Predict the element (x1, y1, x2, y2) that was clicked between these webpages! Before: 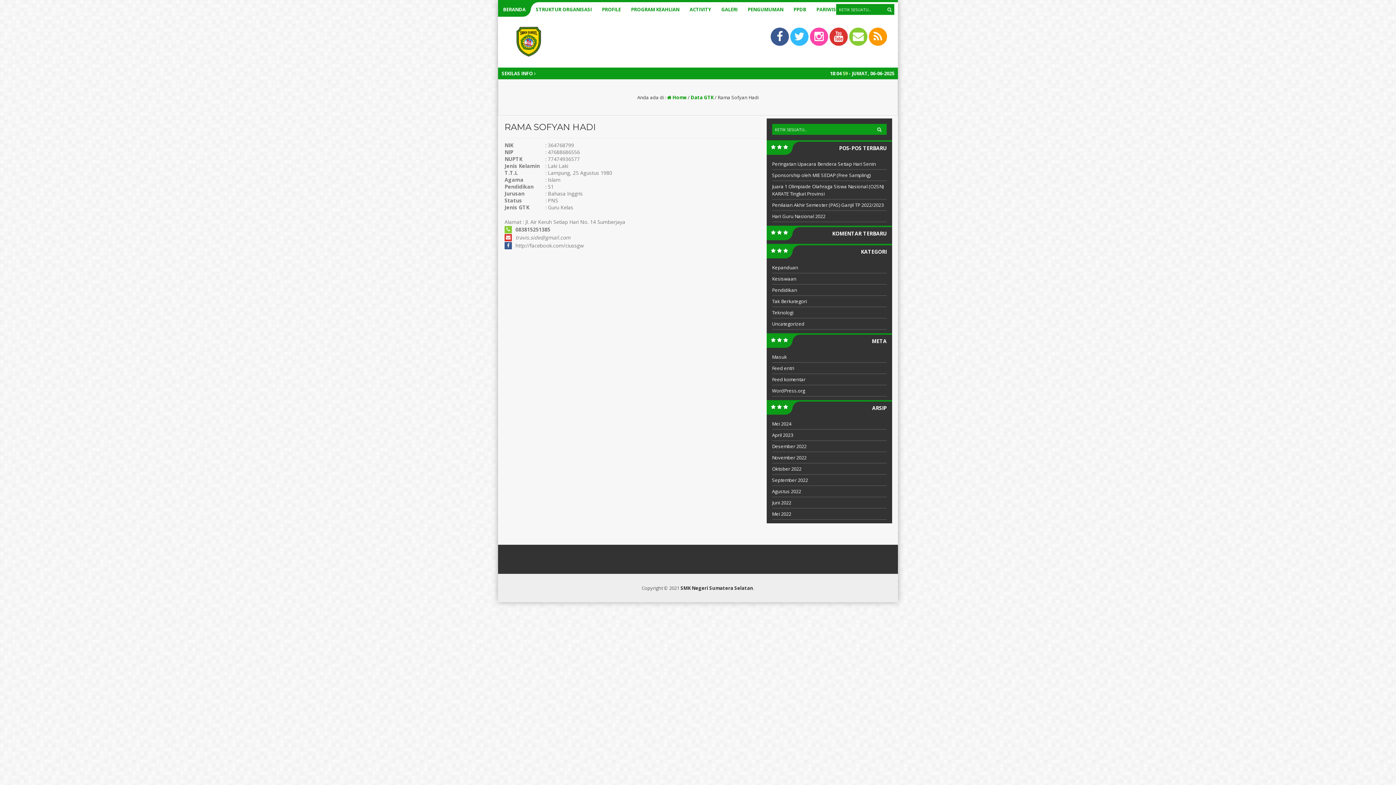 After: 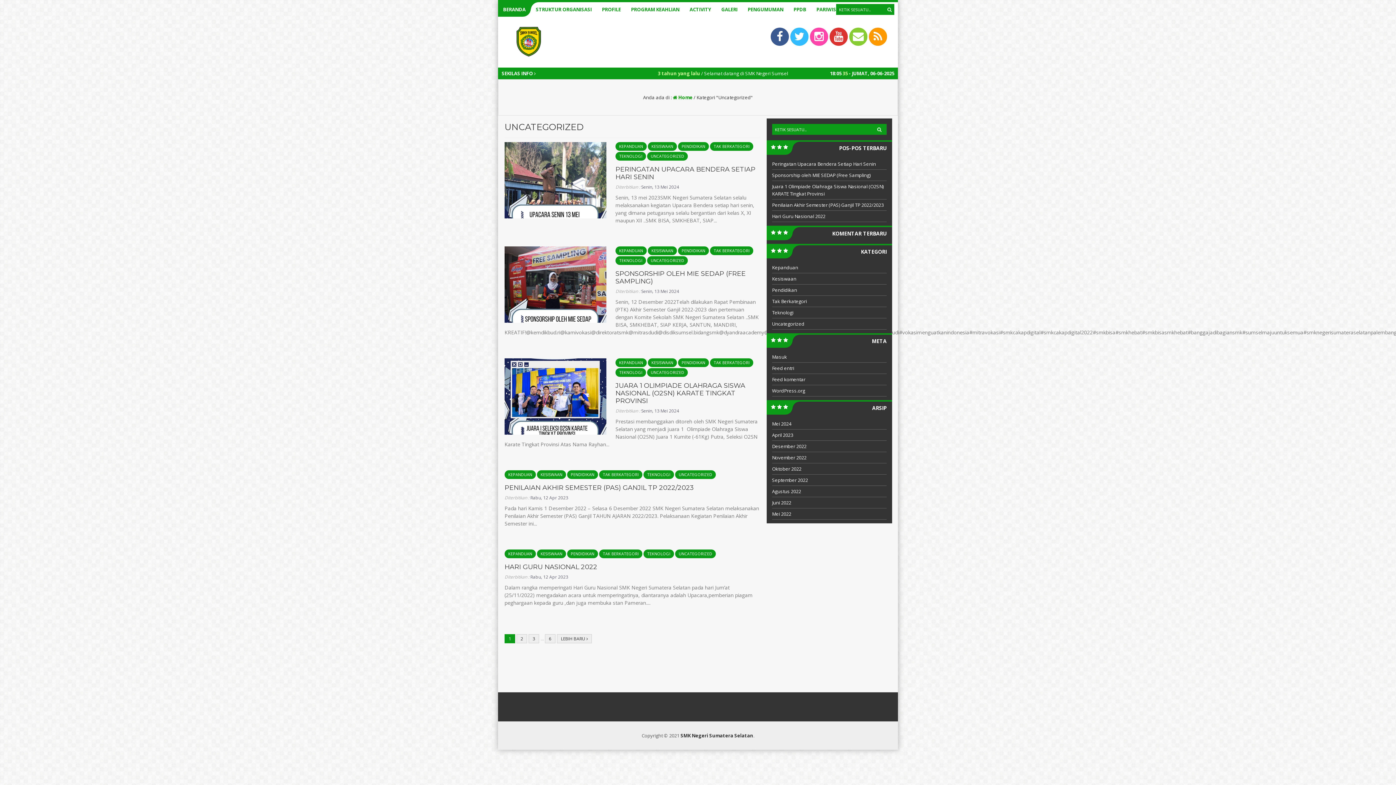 Action: label: Uncategorized bbox: (772, 320, 804, 327)